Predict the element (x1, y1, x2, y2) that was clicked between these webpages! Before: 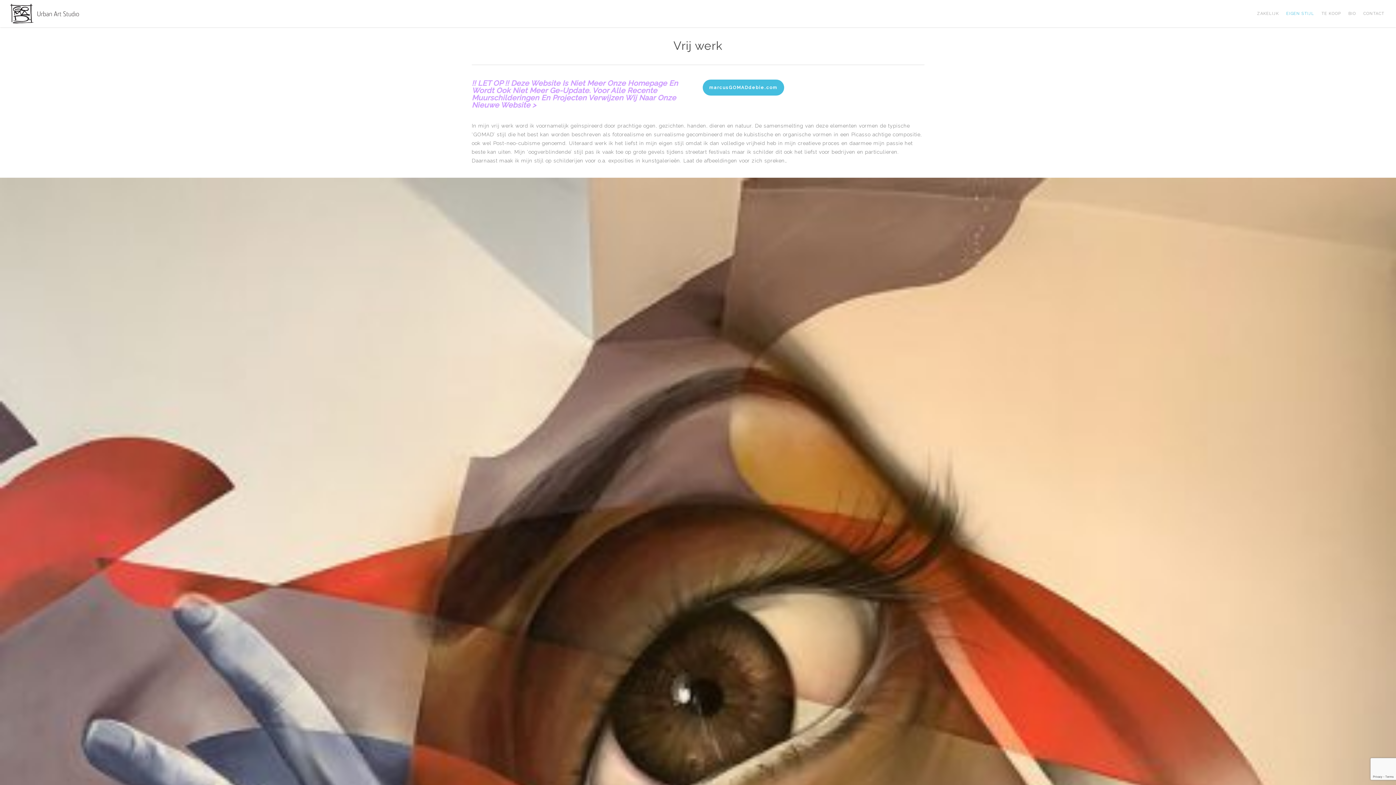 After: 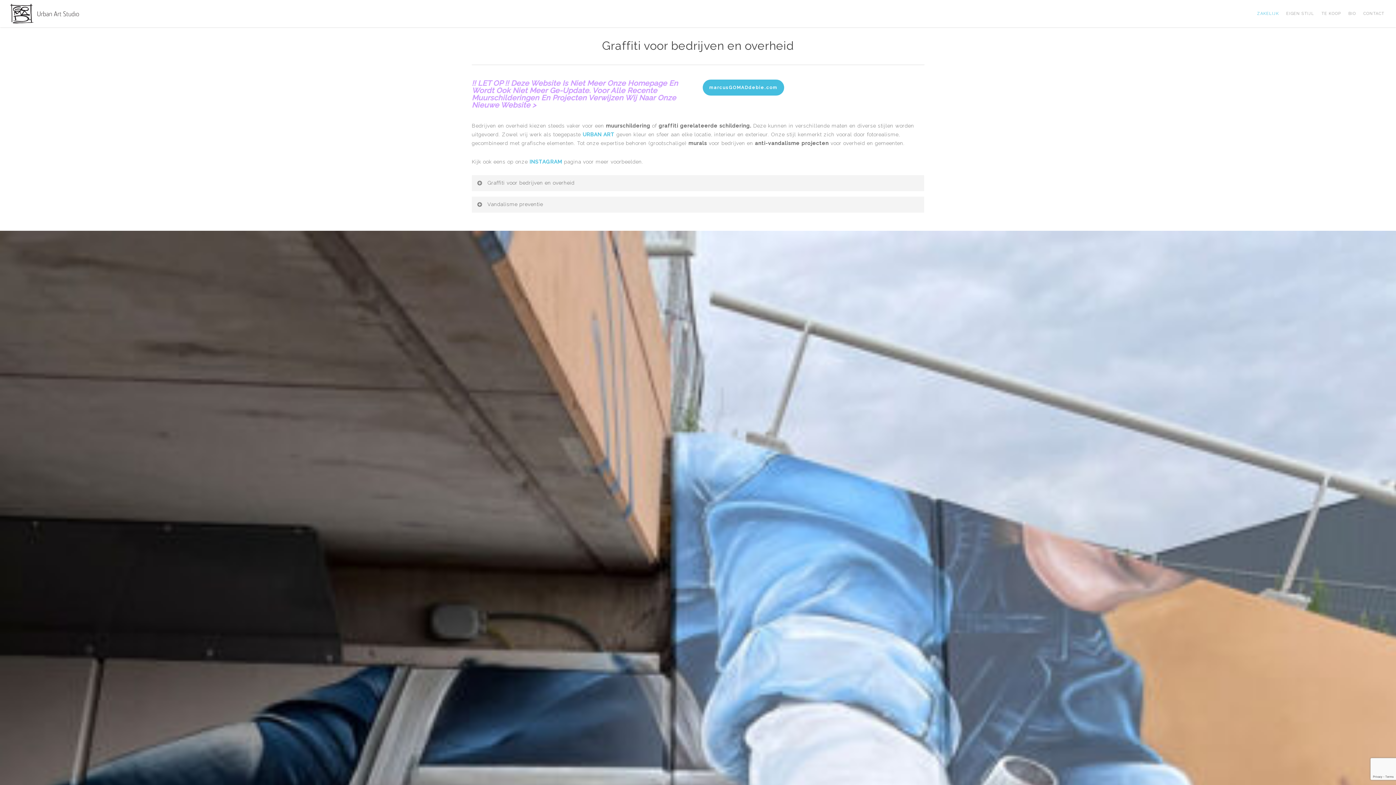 Action: bbox: (1253, 11, 1282, 15) label: ZAKELIJK